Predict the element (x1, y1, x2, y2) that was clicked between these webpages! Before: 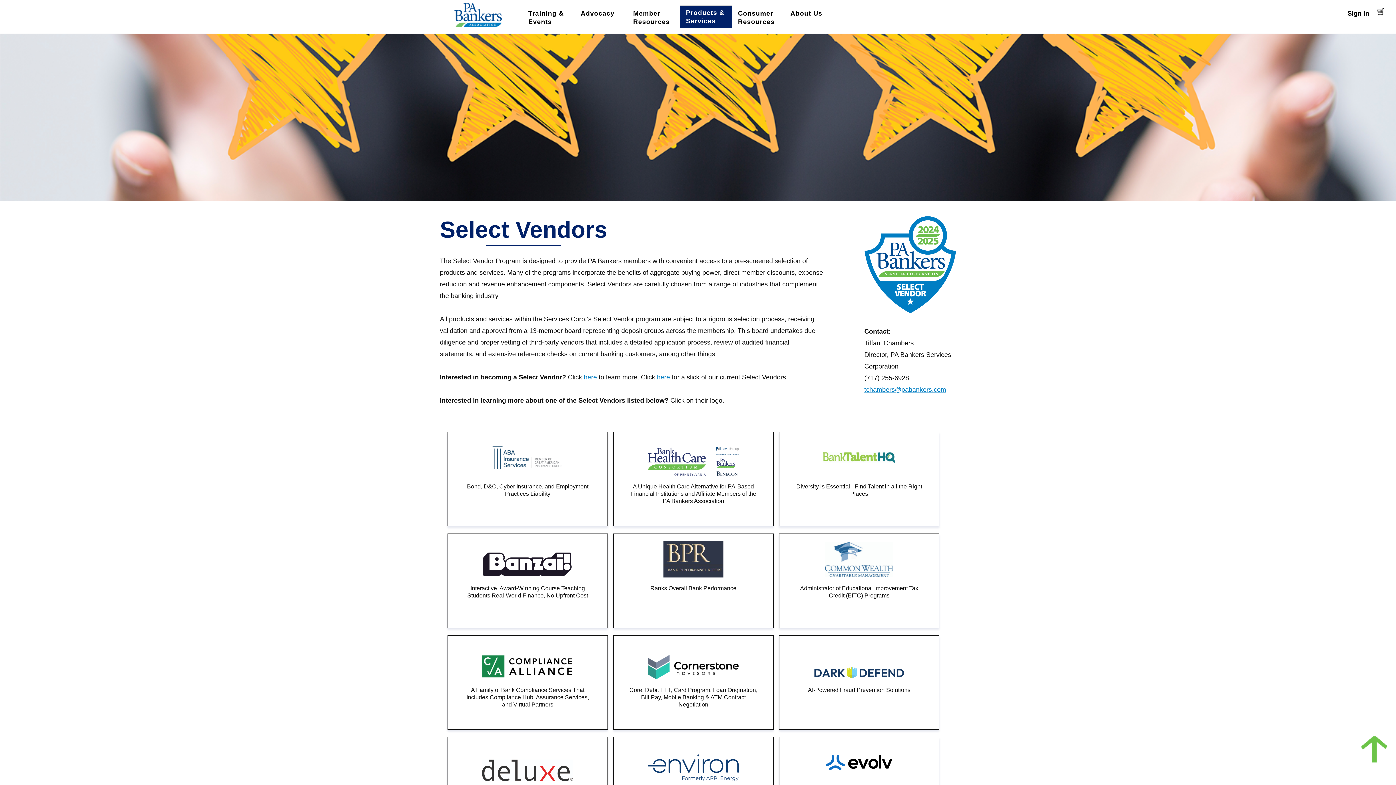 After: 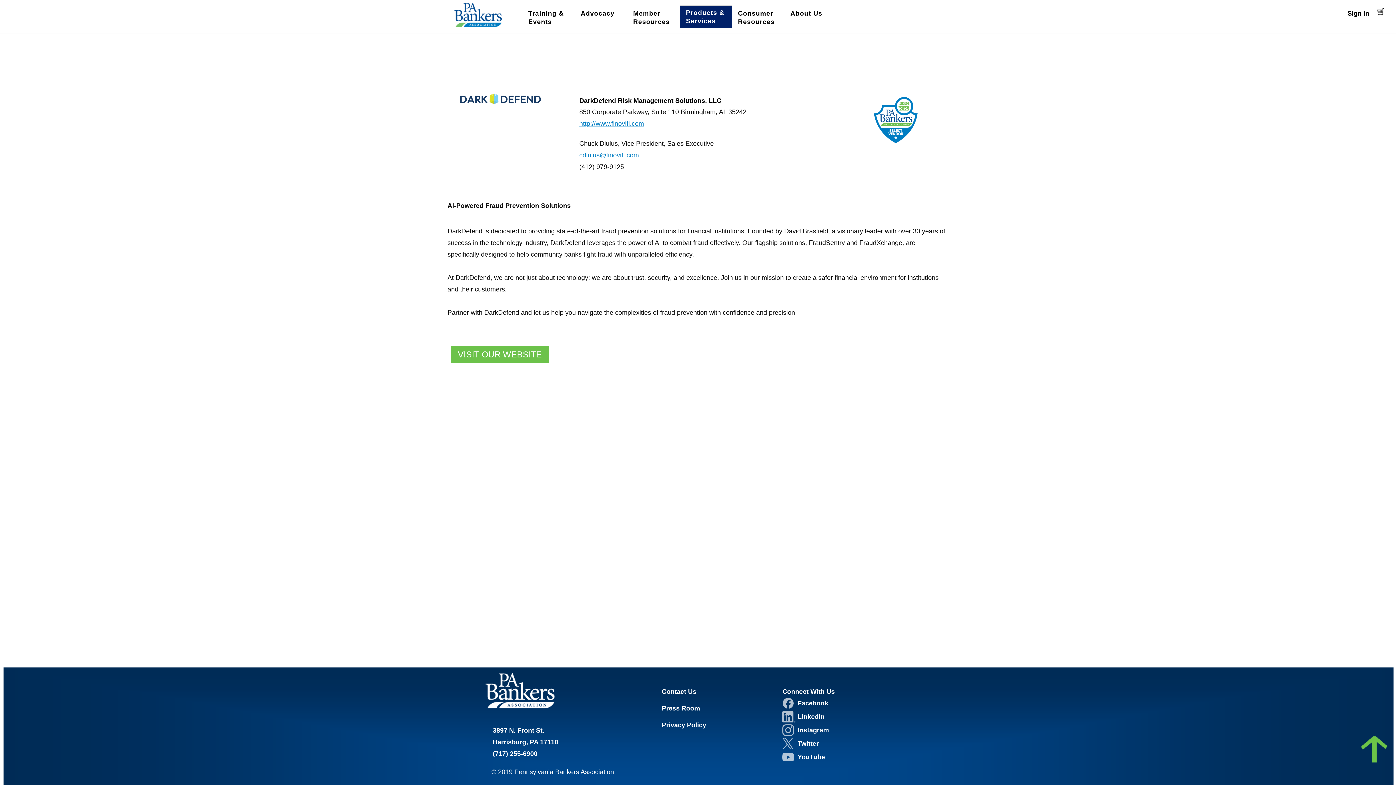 Action: bbox: (813, 666, 904, 679)